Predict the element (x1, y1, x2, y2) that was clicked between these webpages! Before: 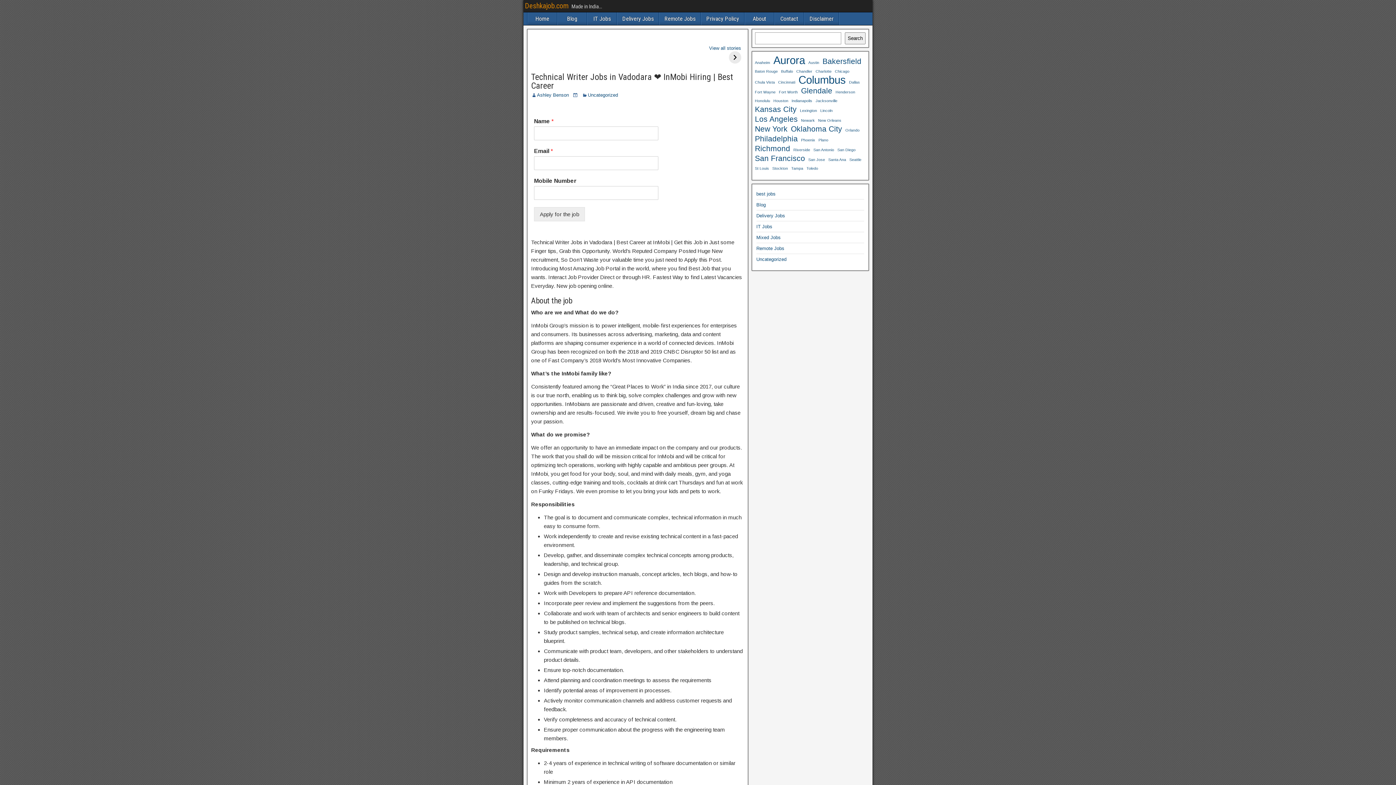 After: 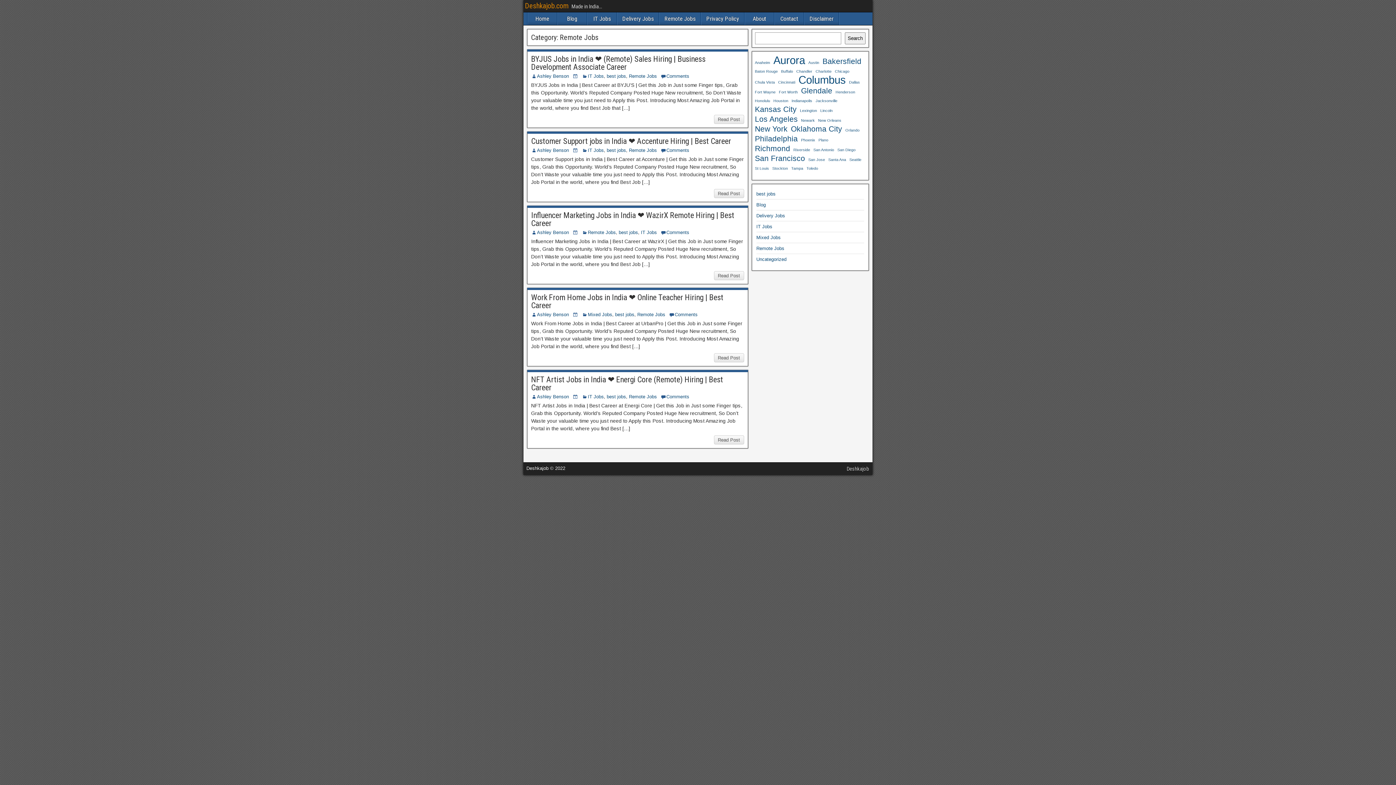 Action: label: Remote Jobs bbox: (659, 12, 700, 25)